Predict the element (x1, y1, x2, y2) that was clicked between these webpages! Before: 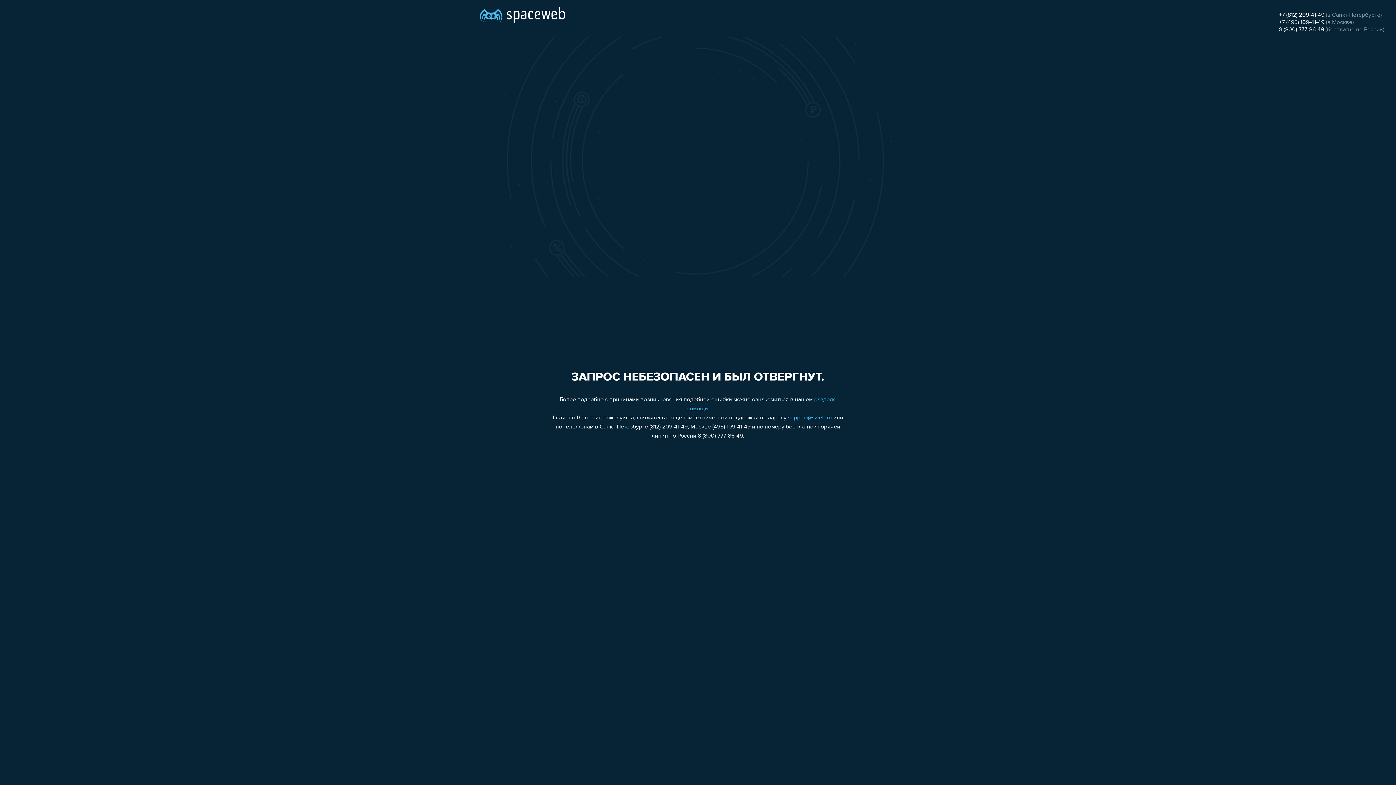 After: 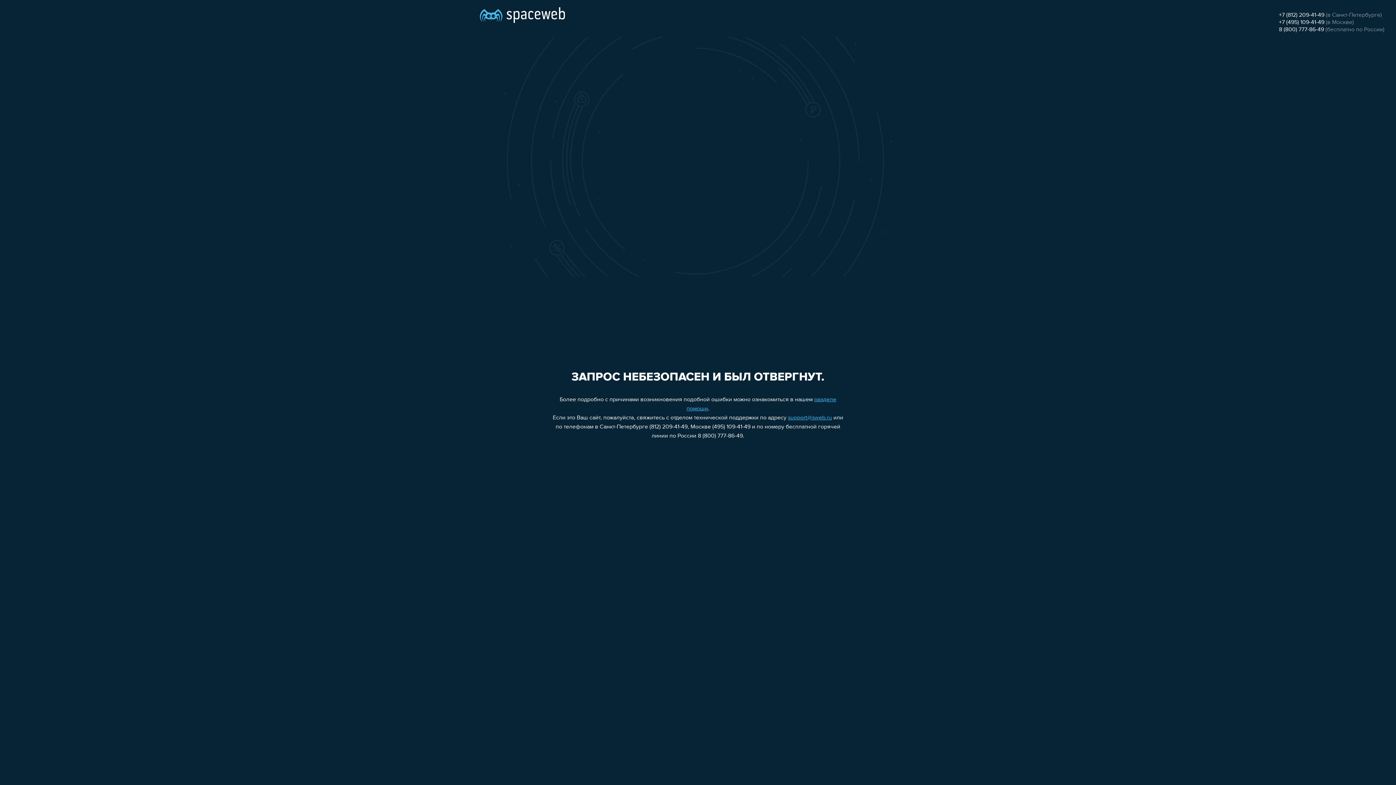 Action: label: support@sweb.ru bbox: (788, 415, 832, 421)